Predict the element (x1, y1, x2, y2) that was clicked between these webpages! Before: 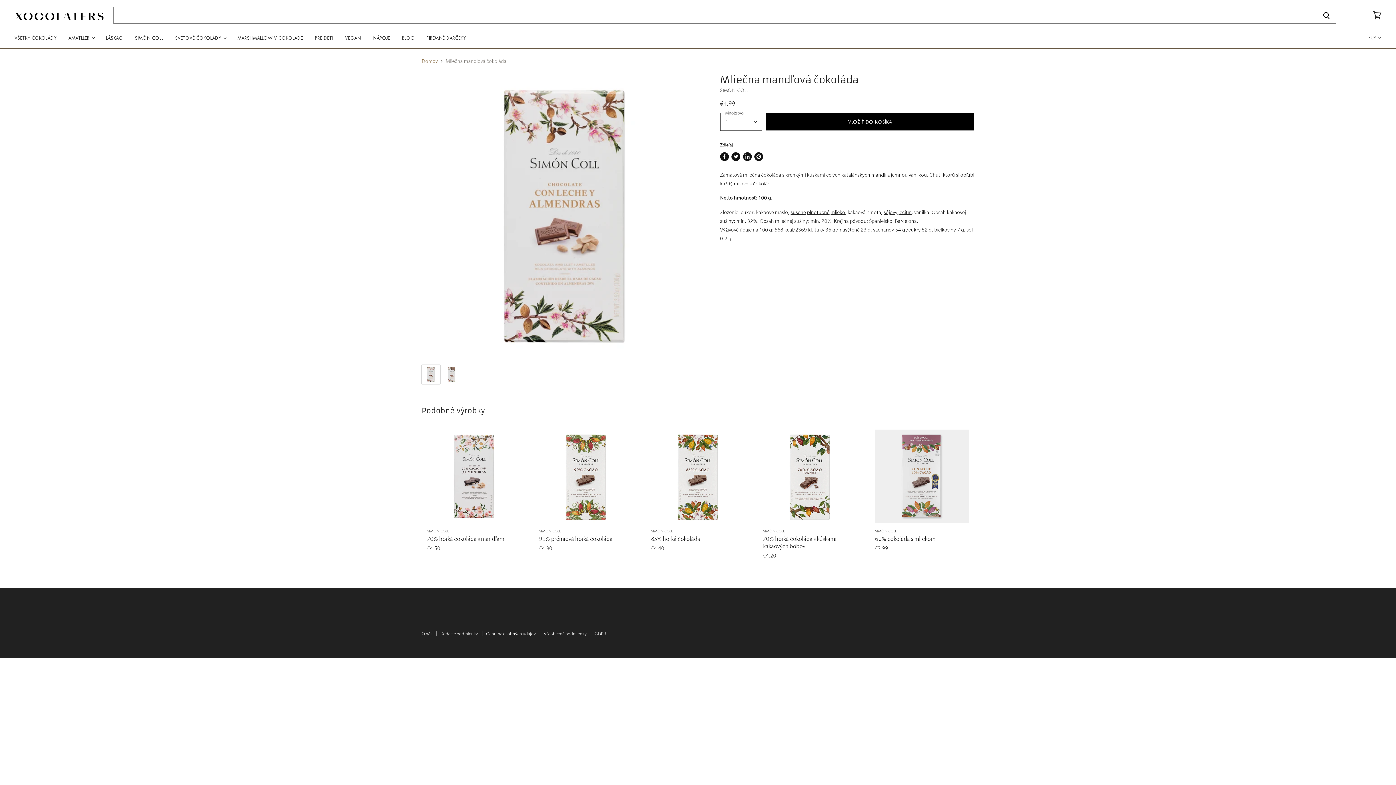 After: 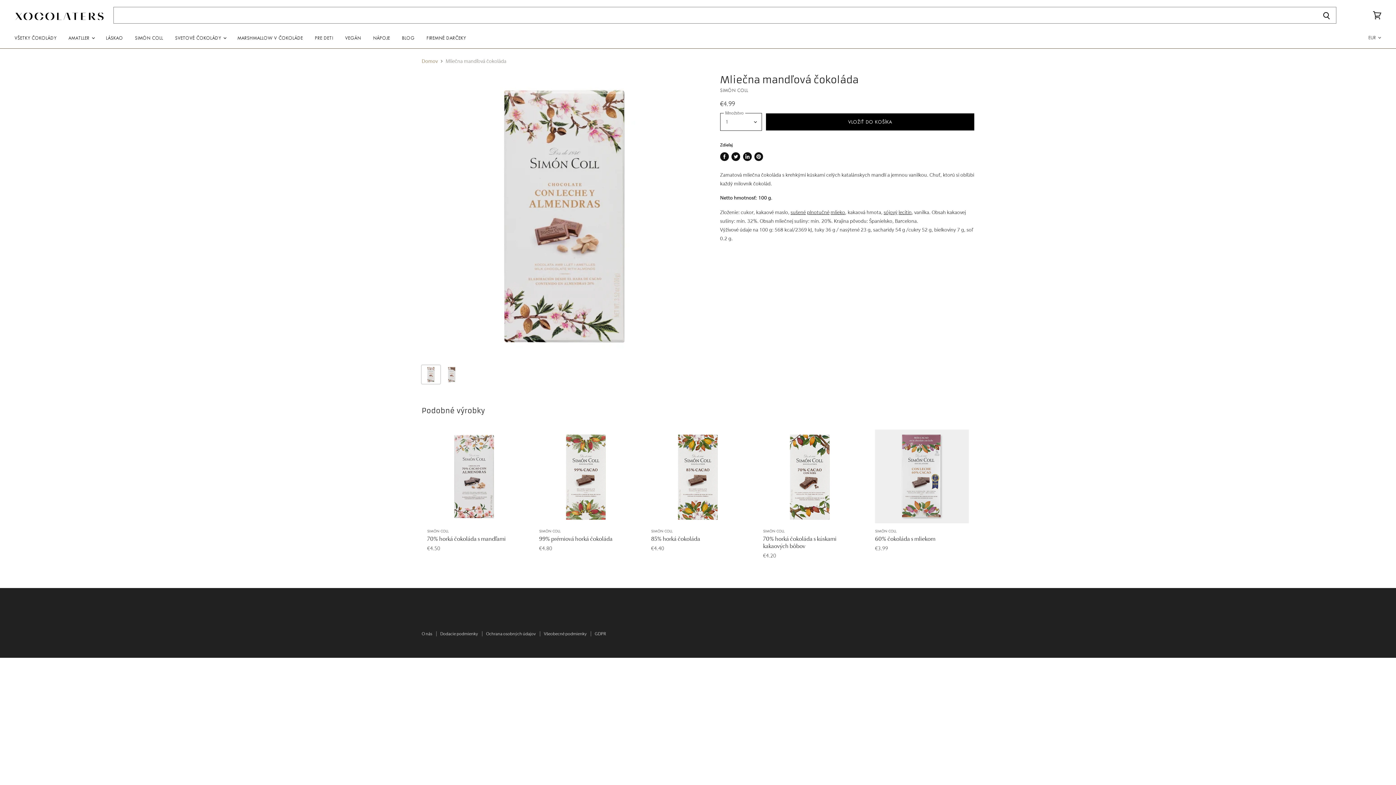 Action: bbox: (743, 152, 751, 160)